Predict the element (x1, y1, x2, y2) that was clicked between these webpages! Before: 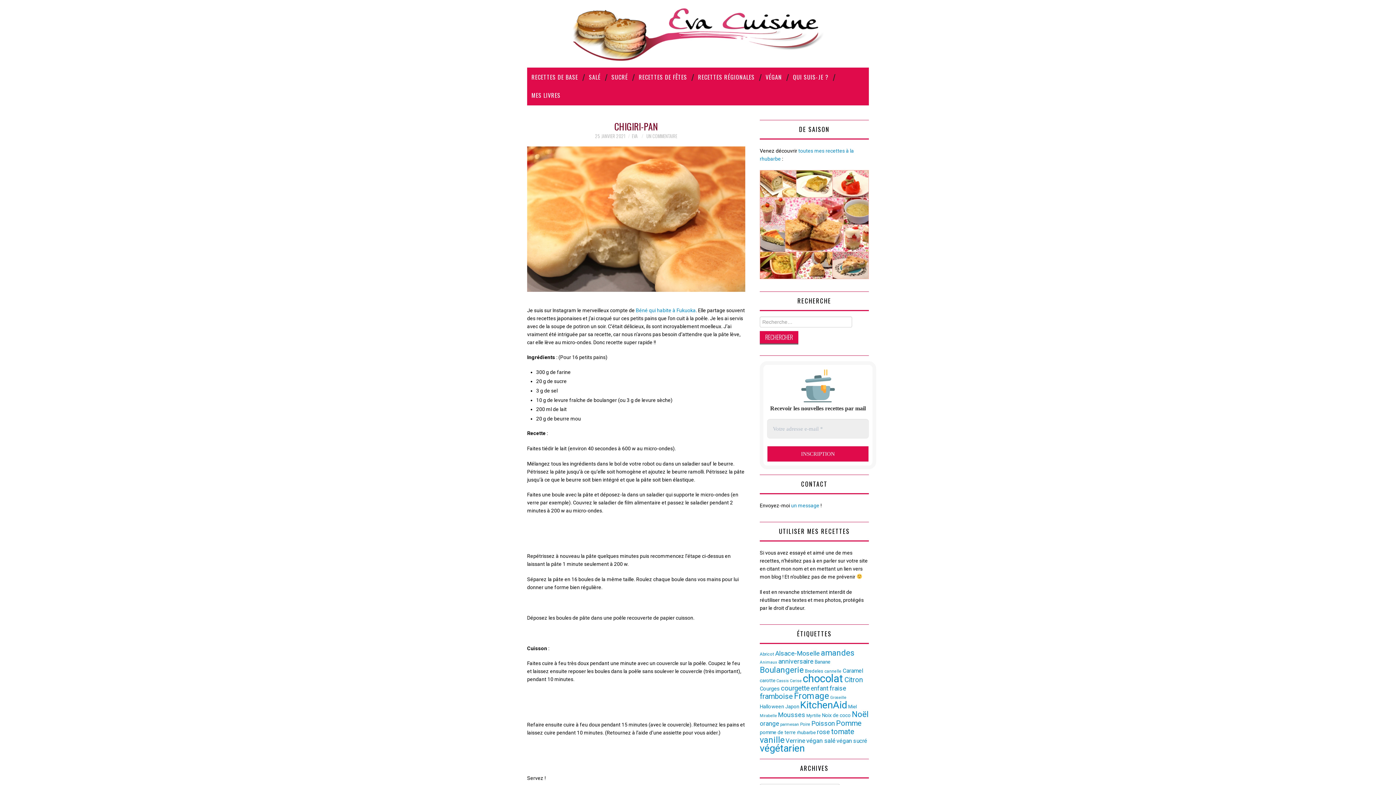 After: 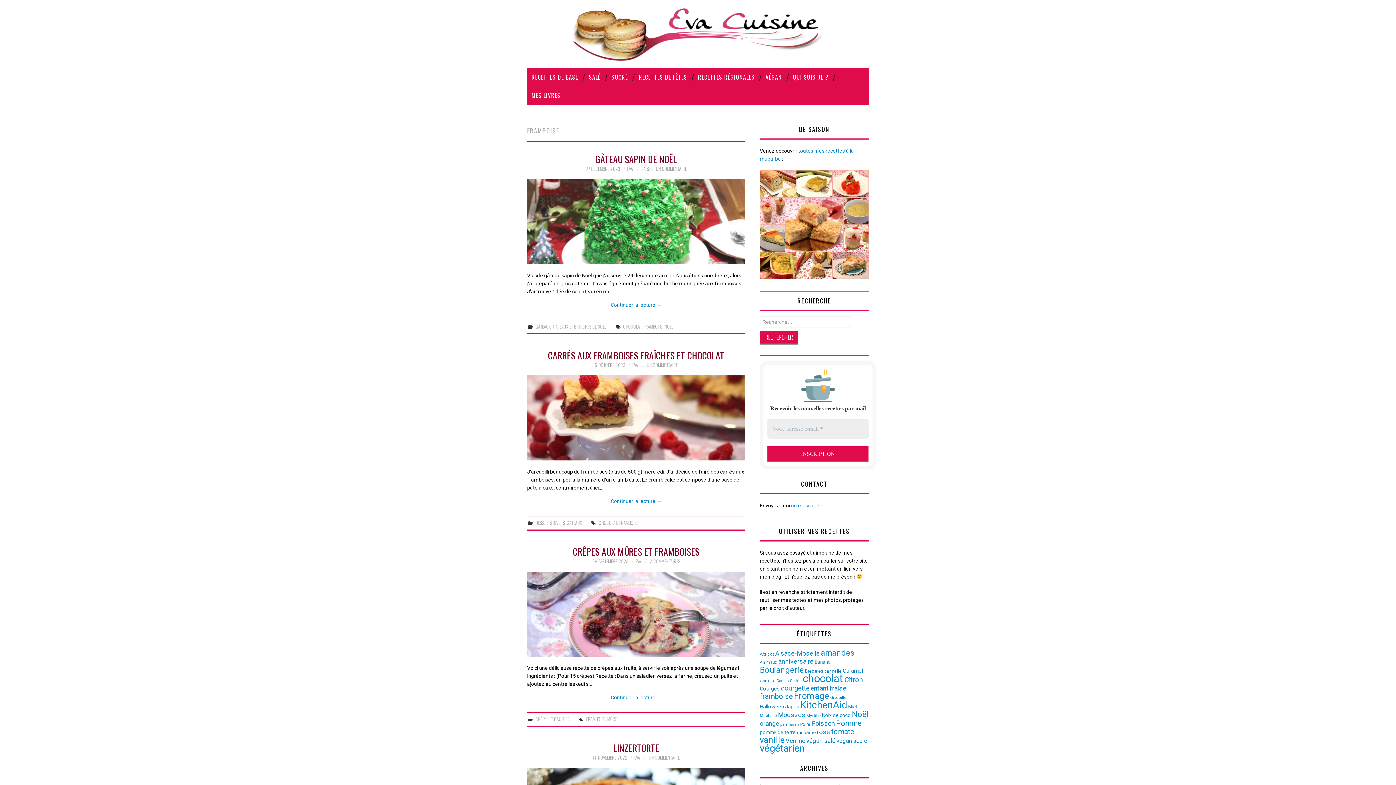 Action: bbox: (760, 692, 793, 701) label: framboise (98 éléments)